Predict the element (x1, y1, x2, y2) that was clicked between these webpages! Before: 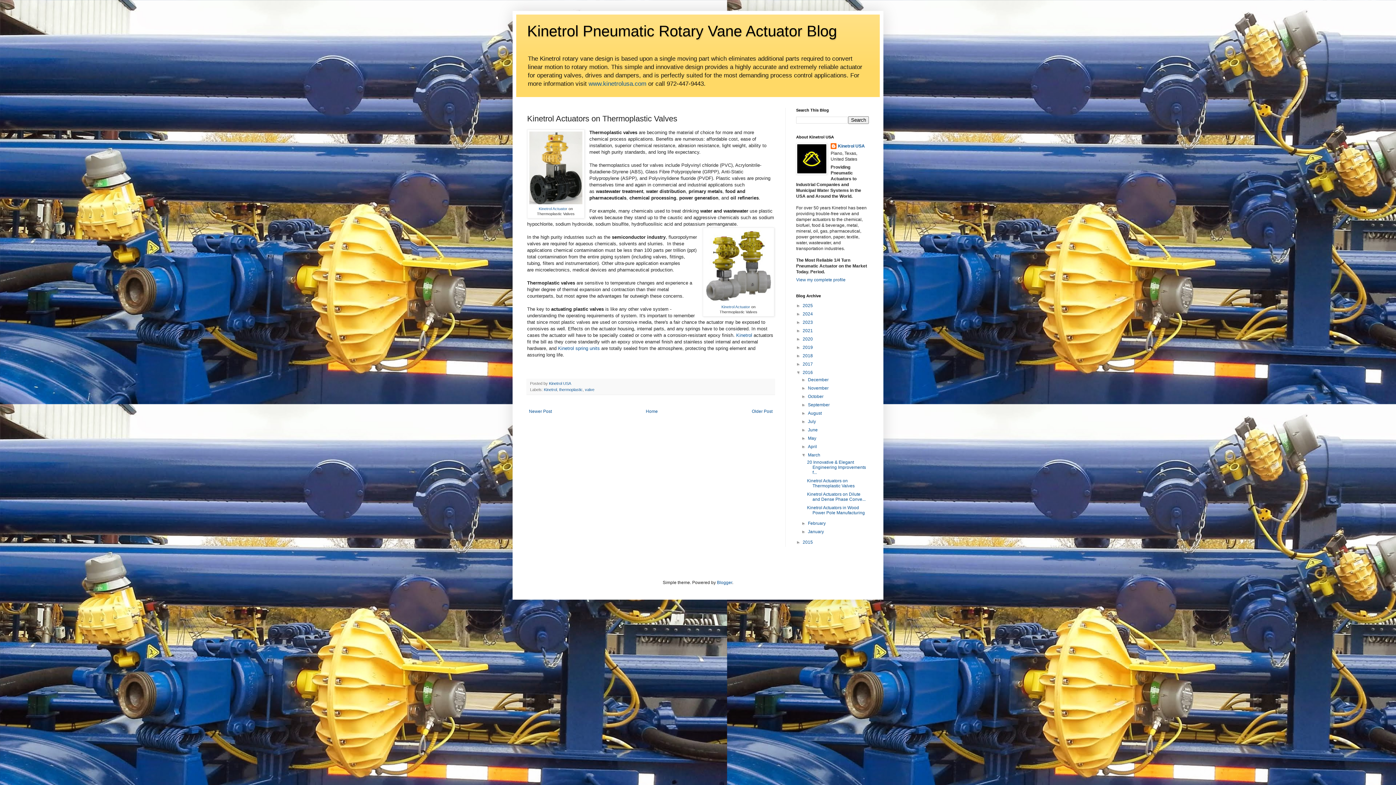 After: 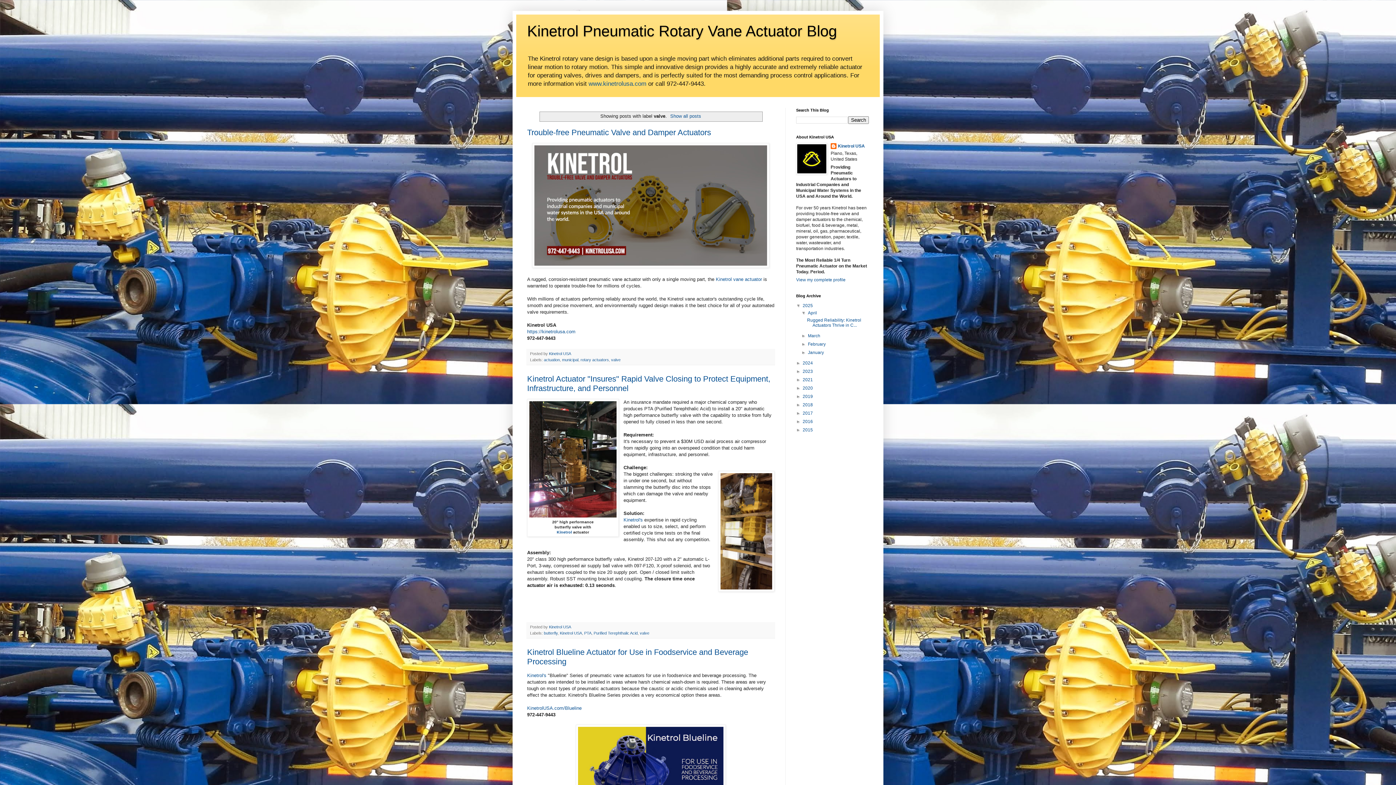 Action: label: valve bbox: (585, 387, 594, 392)